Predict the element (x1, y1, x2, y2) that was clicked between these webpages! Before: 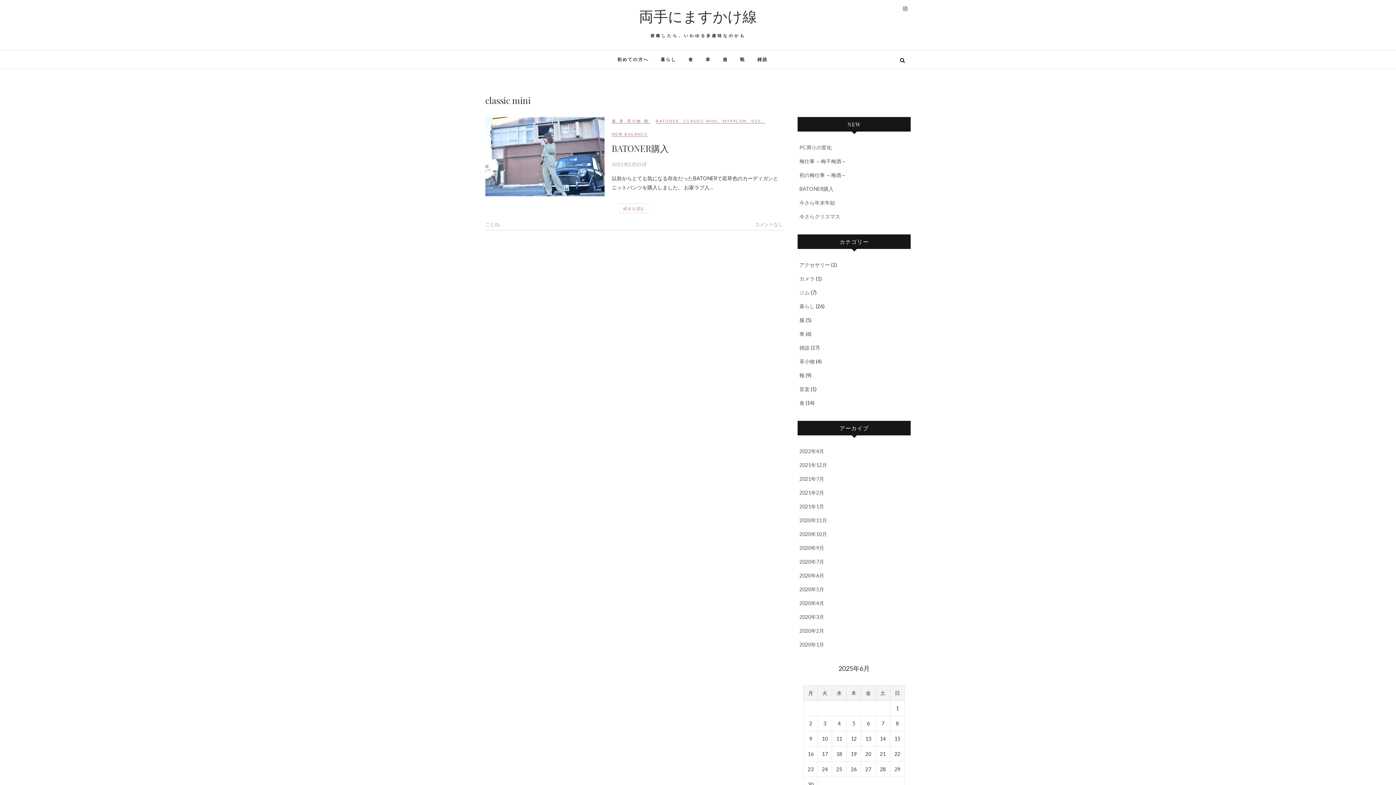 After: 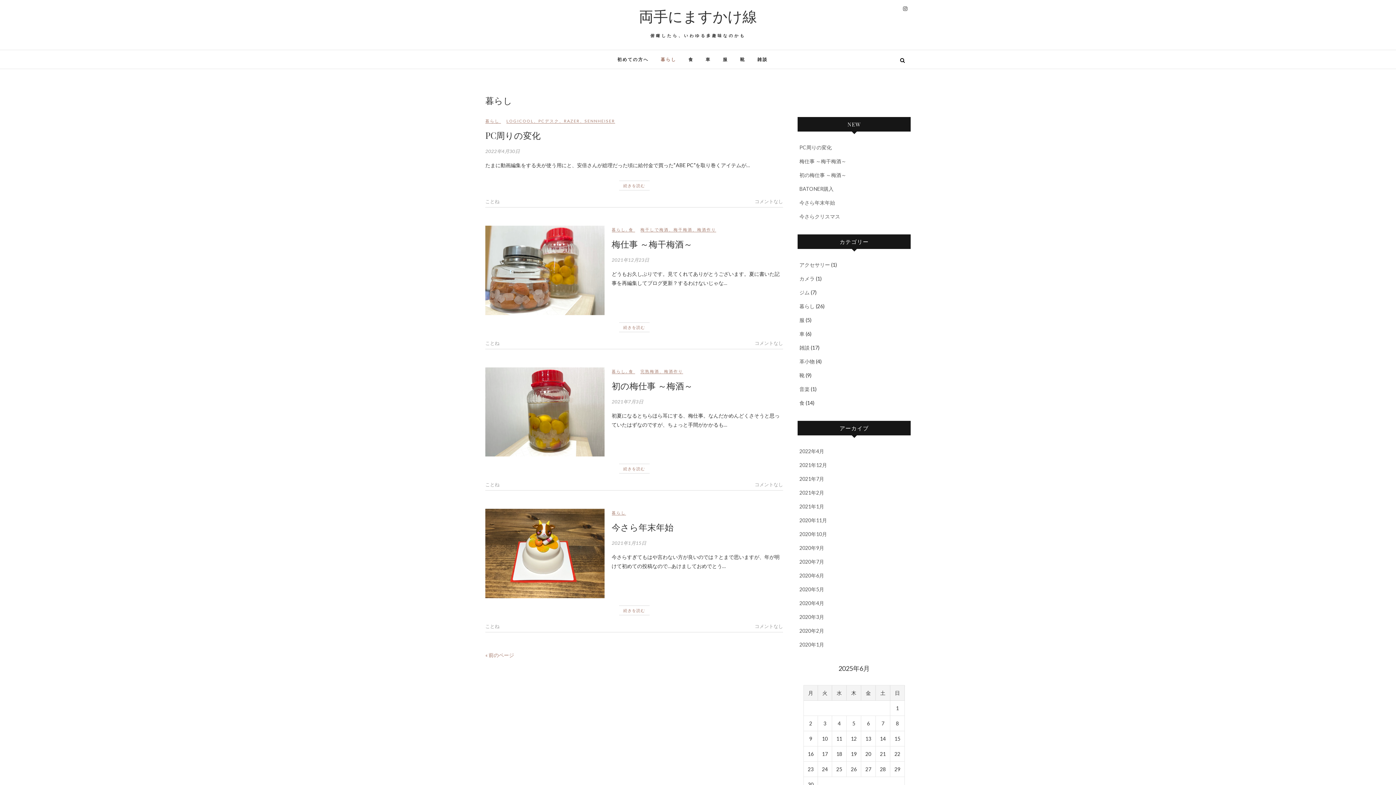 Action: bbox: (799, 303, 814, 309) label: 暮らし